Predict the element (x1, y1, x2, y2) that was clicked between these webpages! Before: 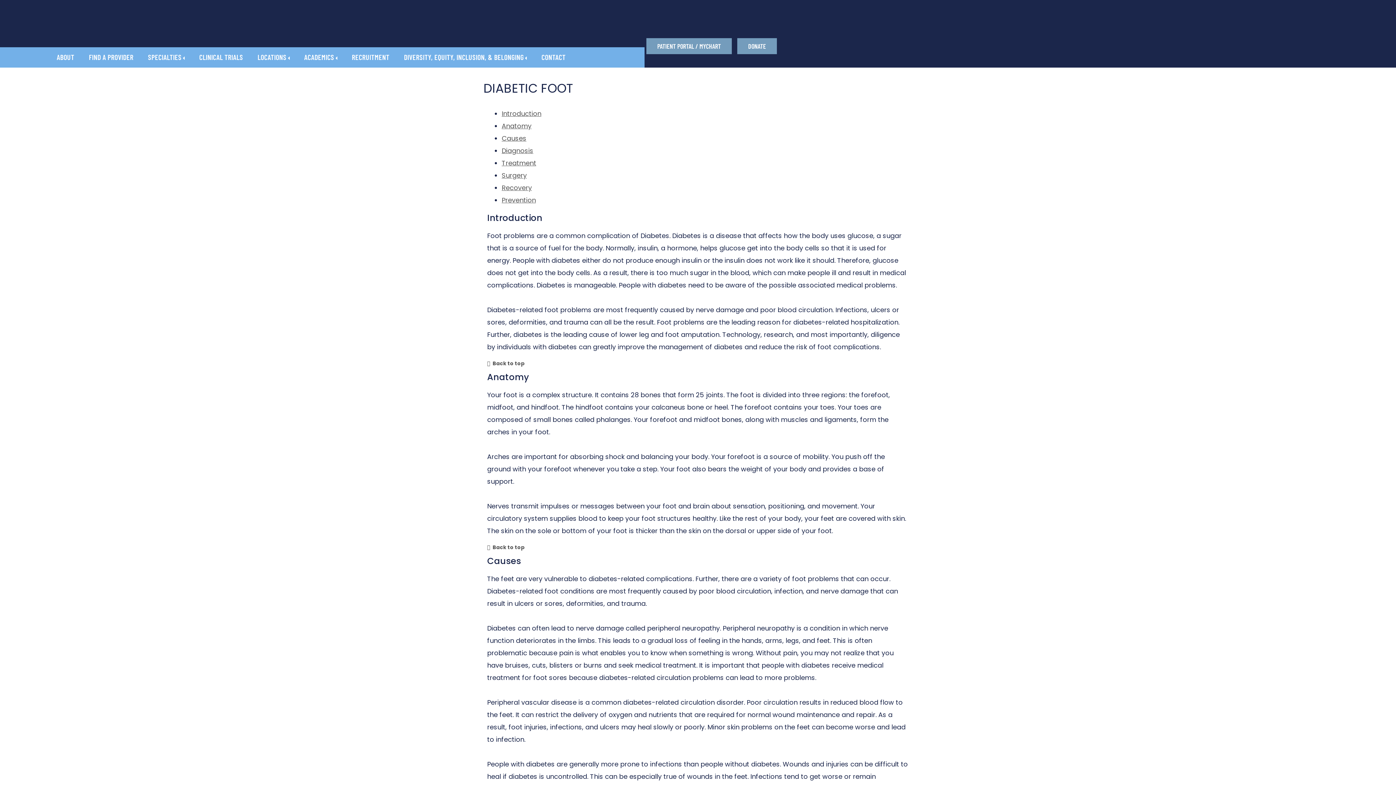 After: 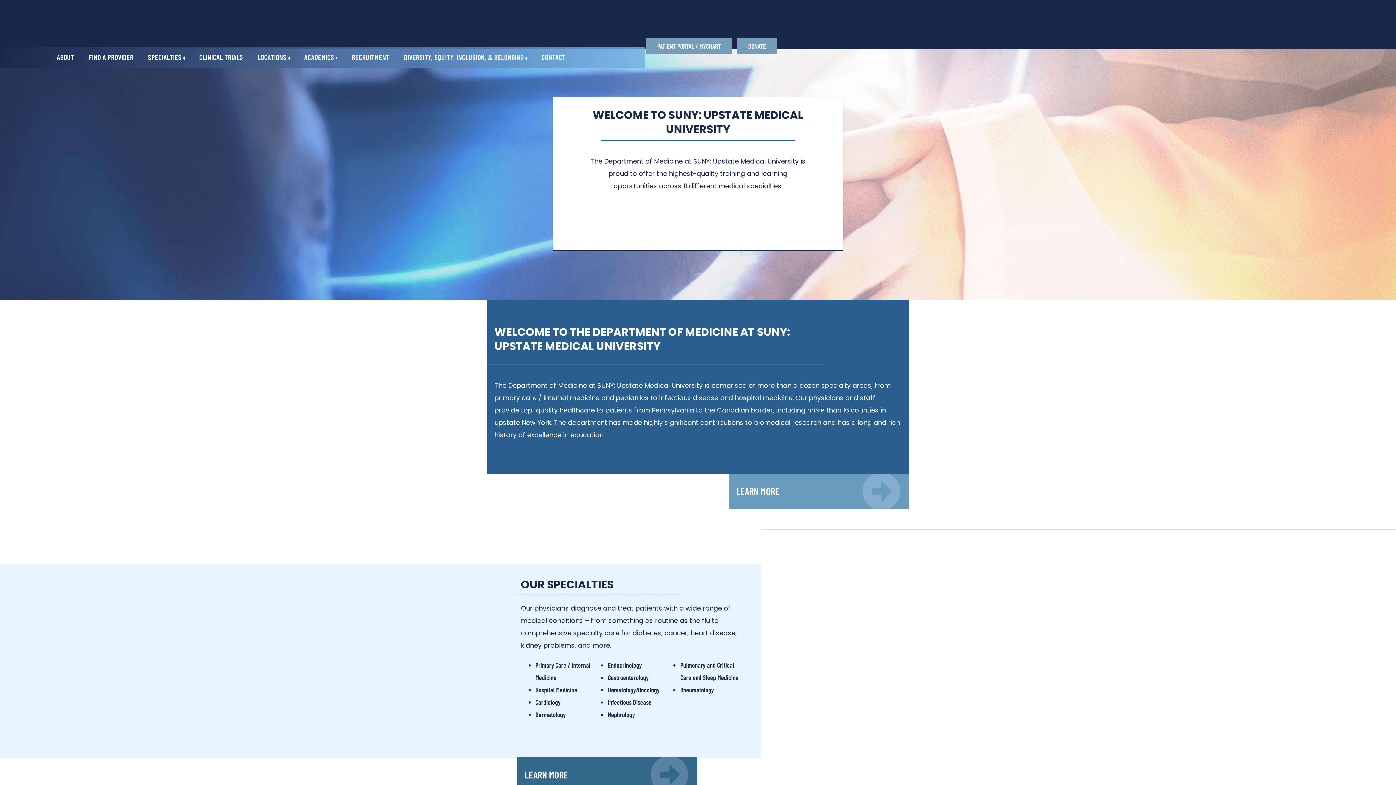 Action: bbox: (496, 13, 584, 23)